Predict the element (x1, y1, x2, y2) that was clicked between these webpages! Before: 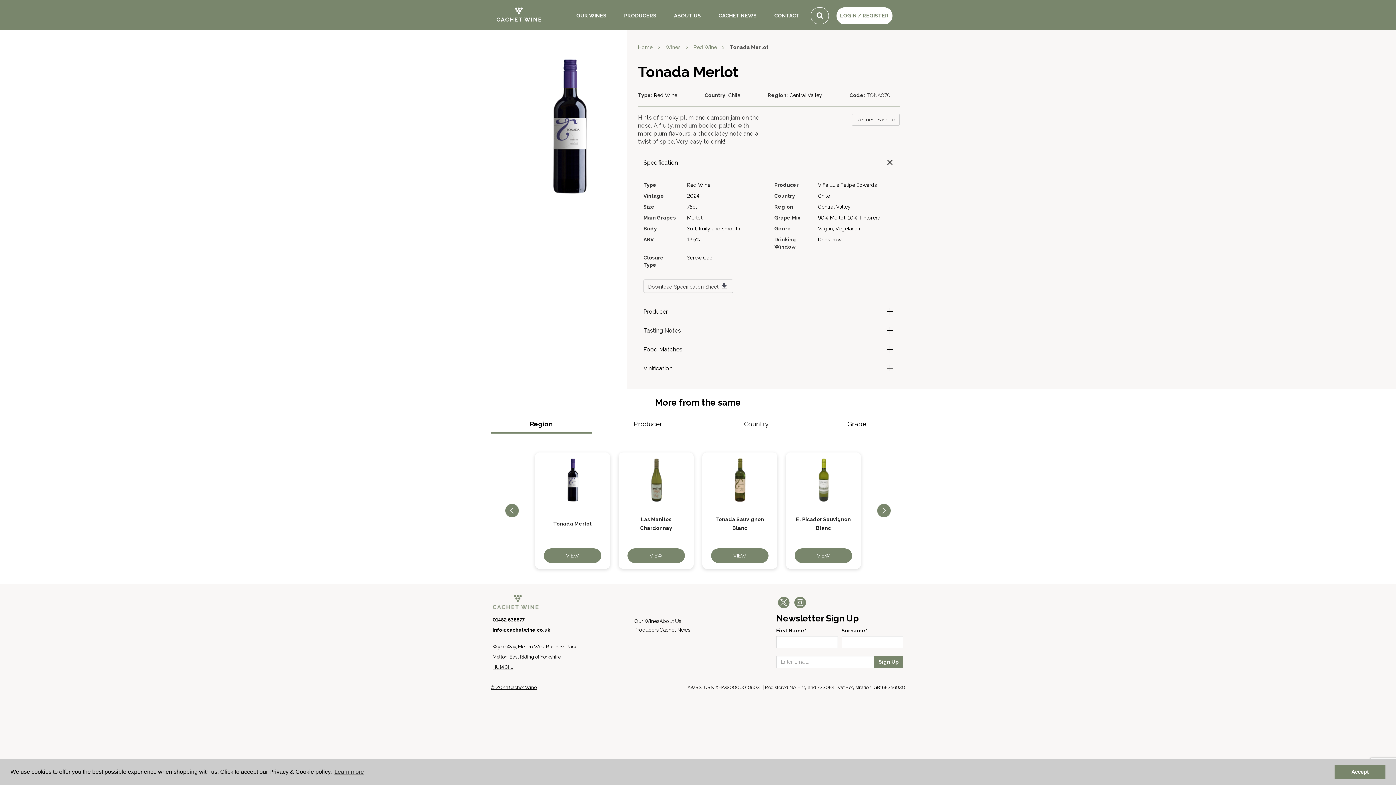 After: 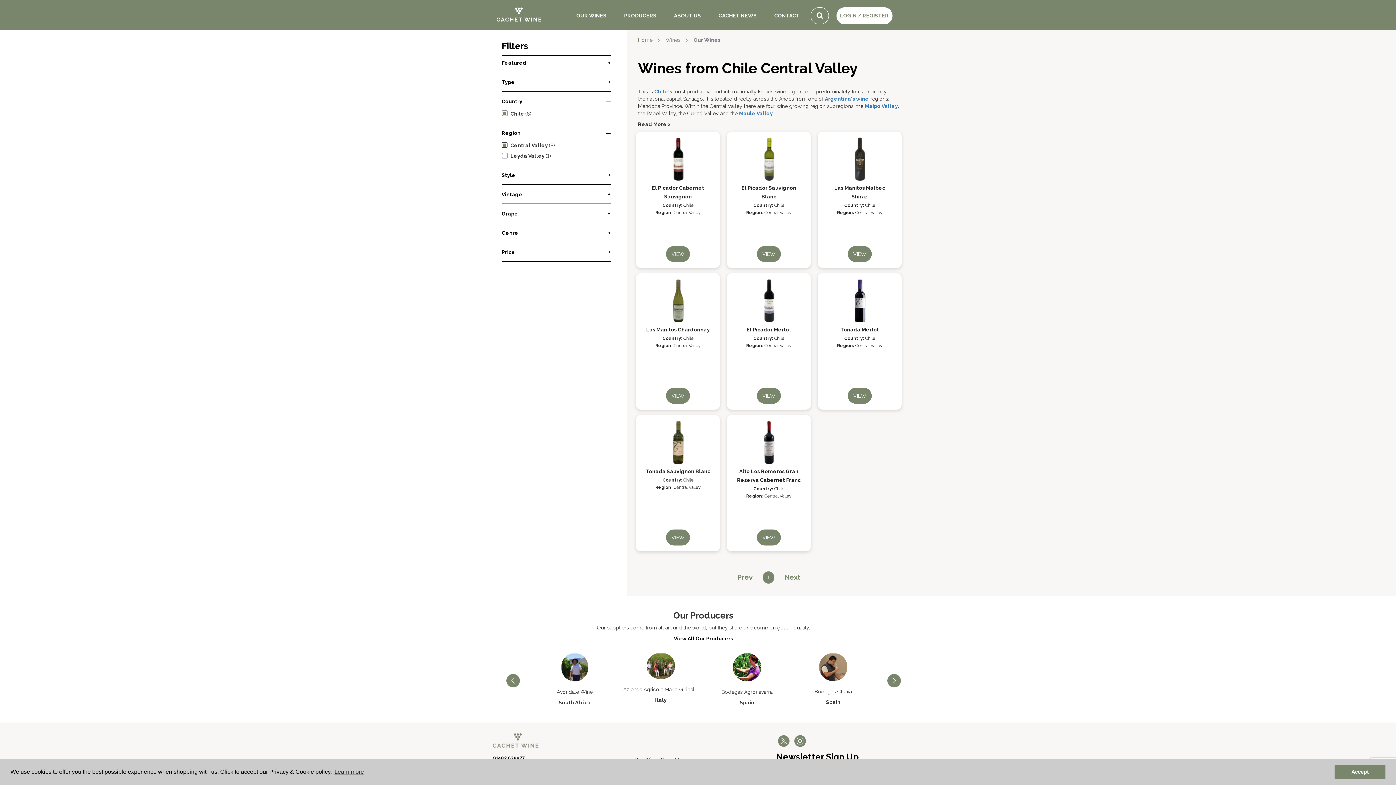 Action: bbox: (818, 204, 850, 209) label: Central Valley